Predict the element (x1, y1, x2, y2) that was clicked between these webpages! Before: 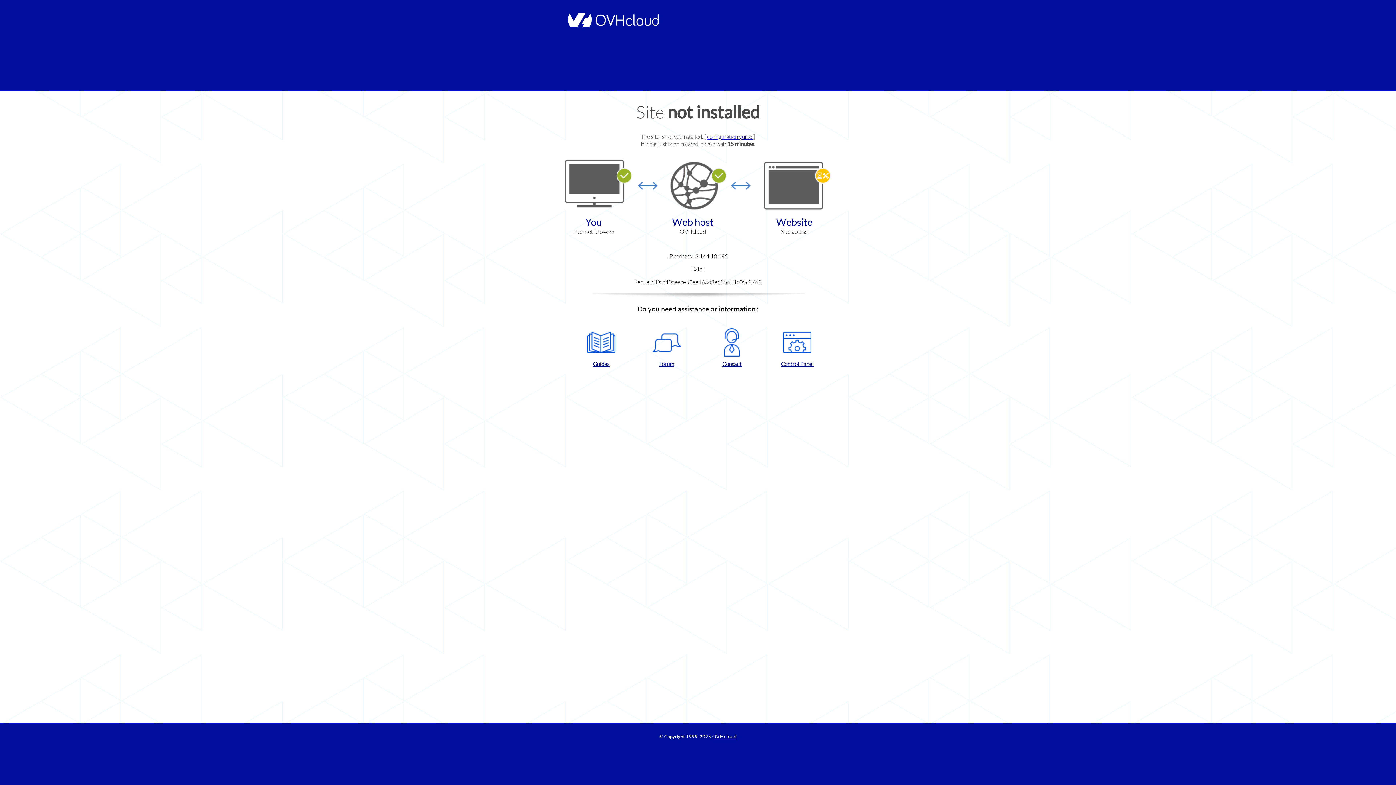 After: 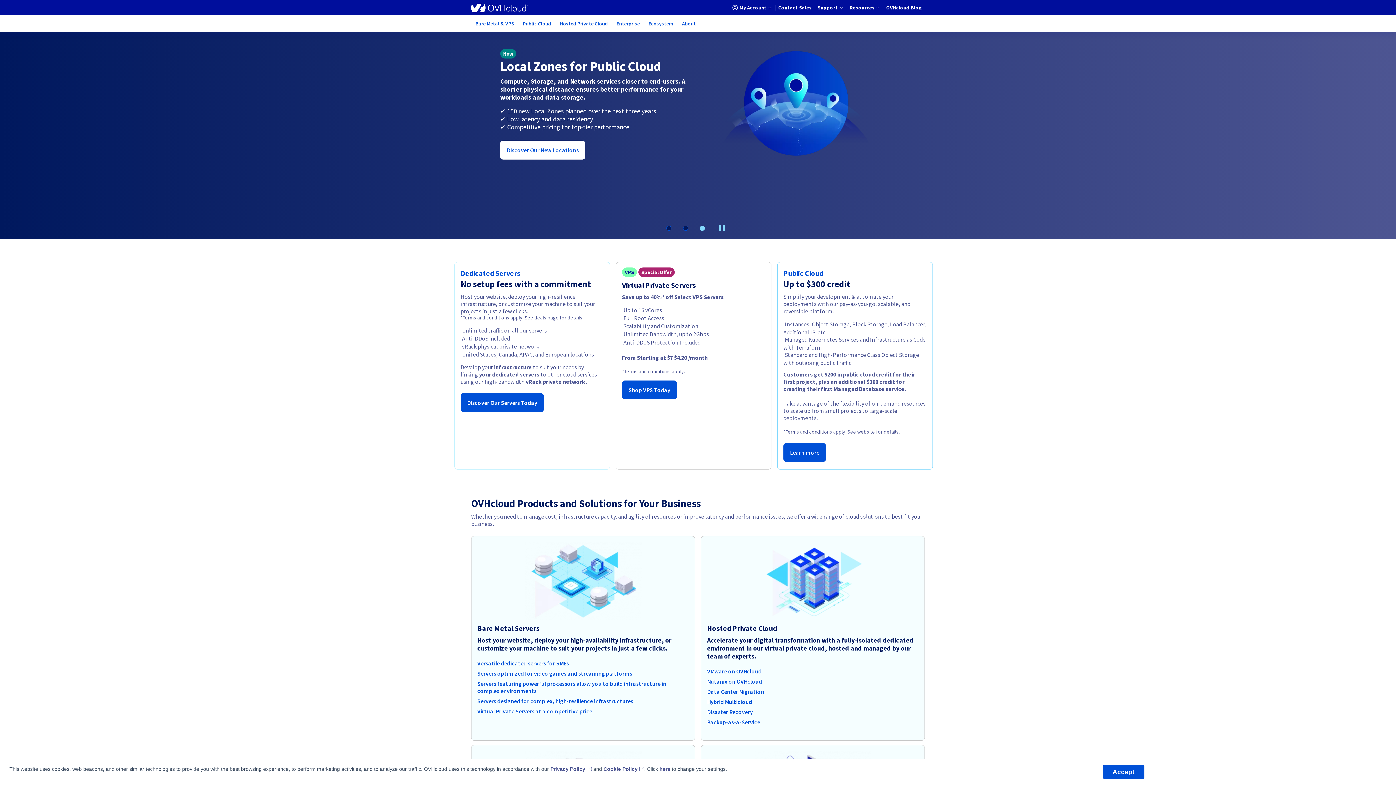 Action: bbox: (712, 734, 736, 740) label: OVHcloud